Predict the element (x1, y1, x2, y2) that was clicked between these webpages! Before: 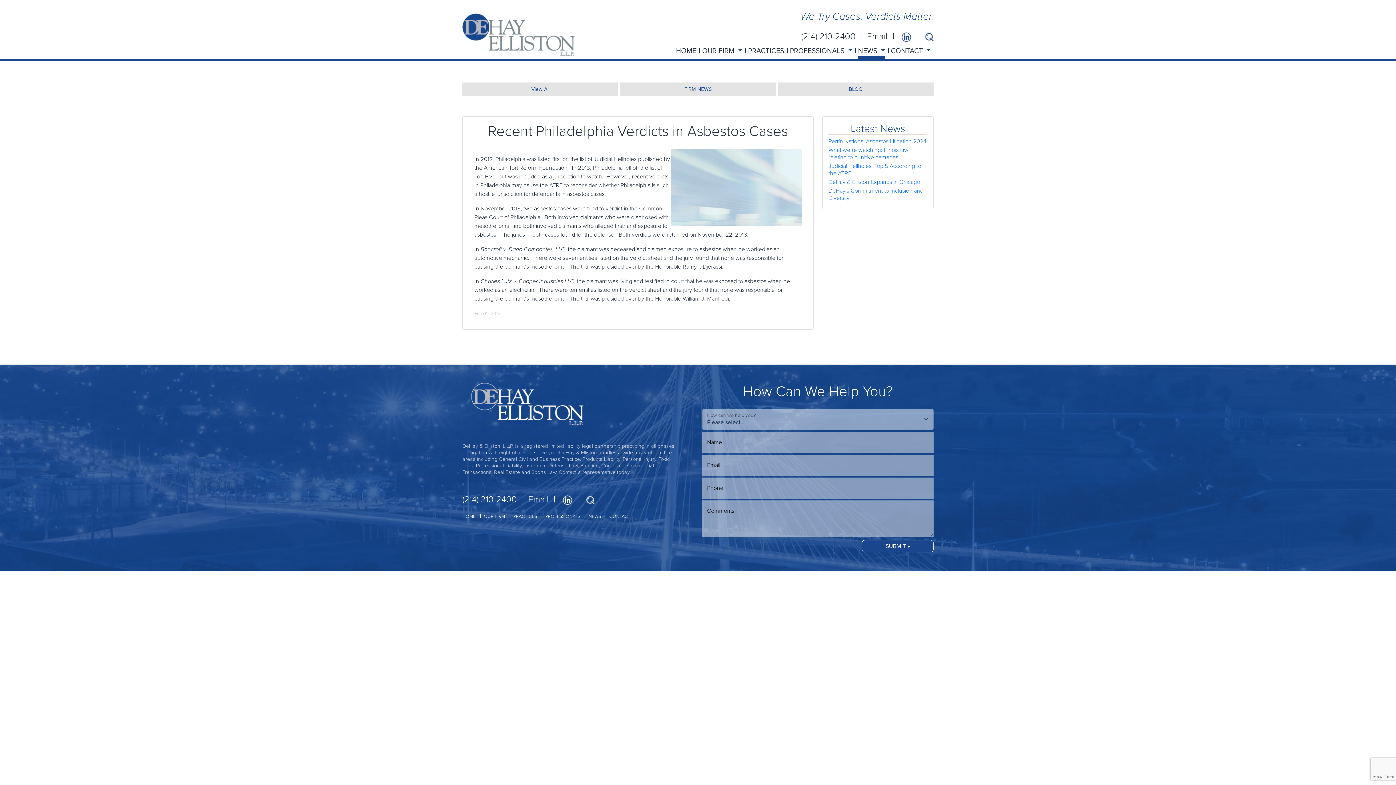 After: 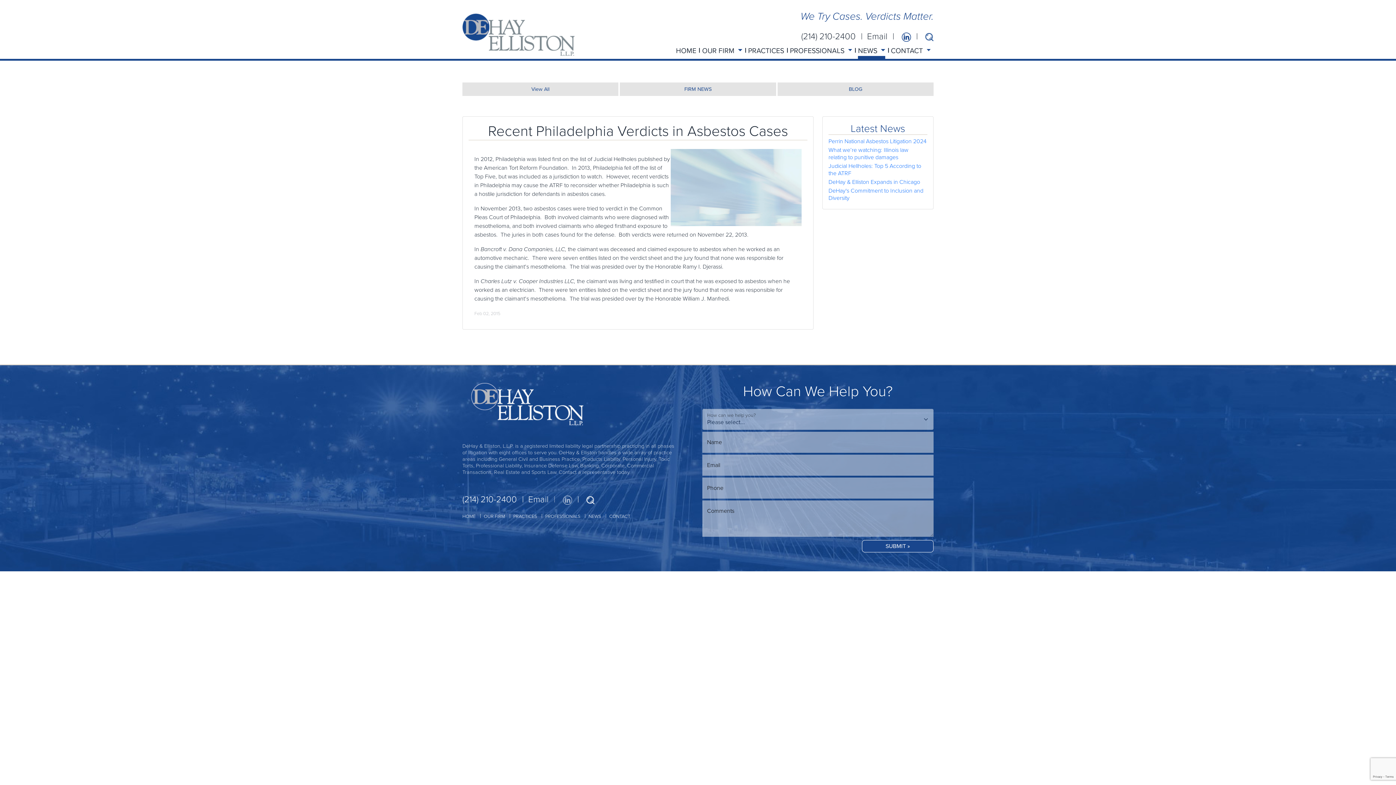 Action: bbox: (562, 493, 572, 506)